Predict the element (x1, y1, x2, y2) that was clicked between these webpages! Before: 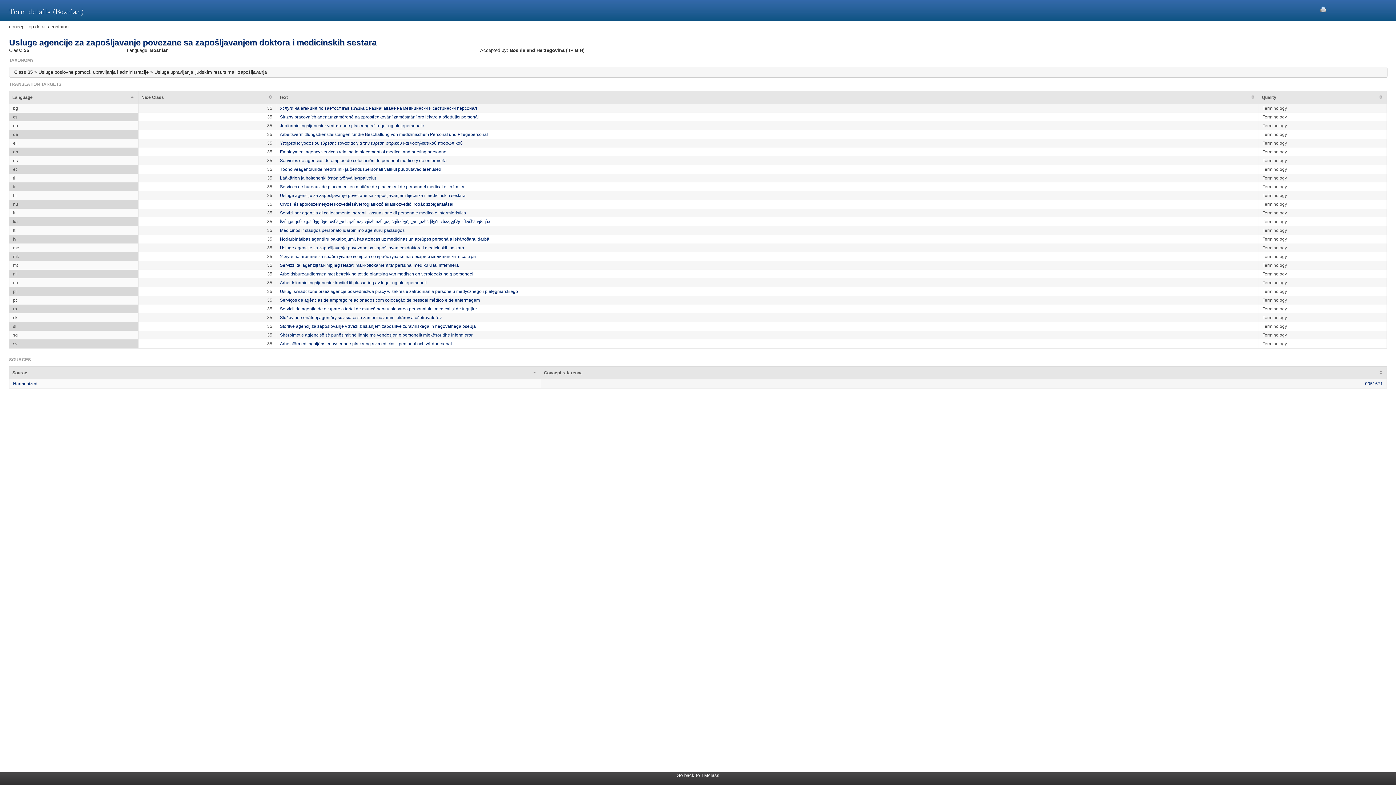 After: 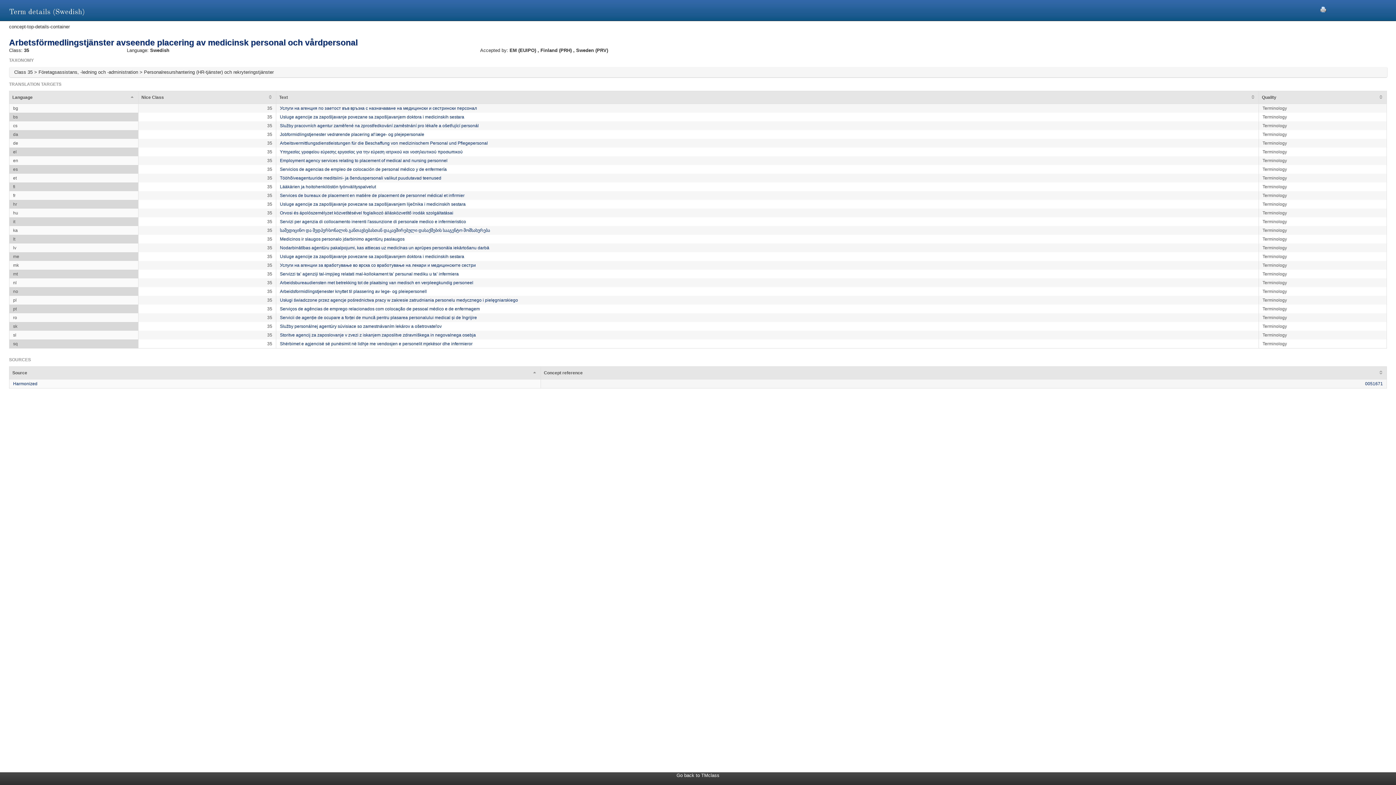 Action: label: Arbetsförmedlingstjänster avseende placering av medicinsk personal och vårdpersonal bbox: (280, 341, 452, 346)